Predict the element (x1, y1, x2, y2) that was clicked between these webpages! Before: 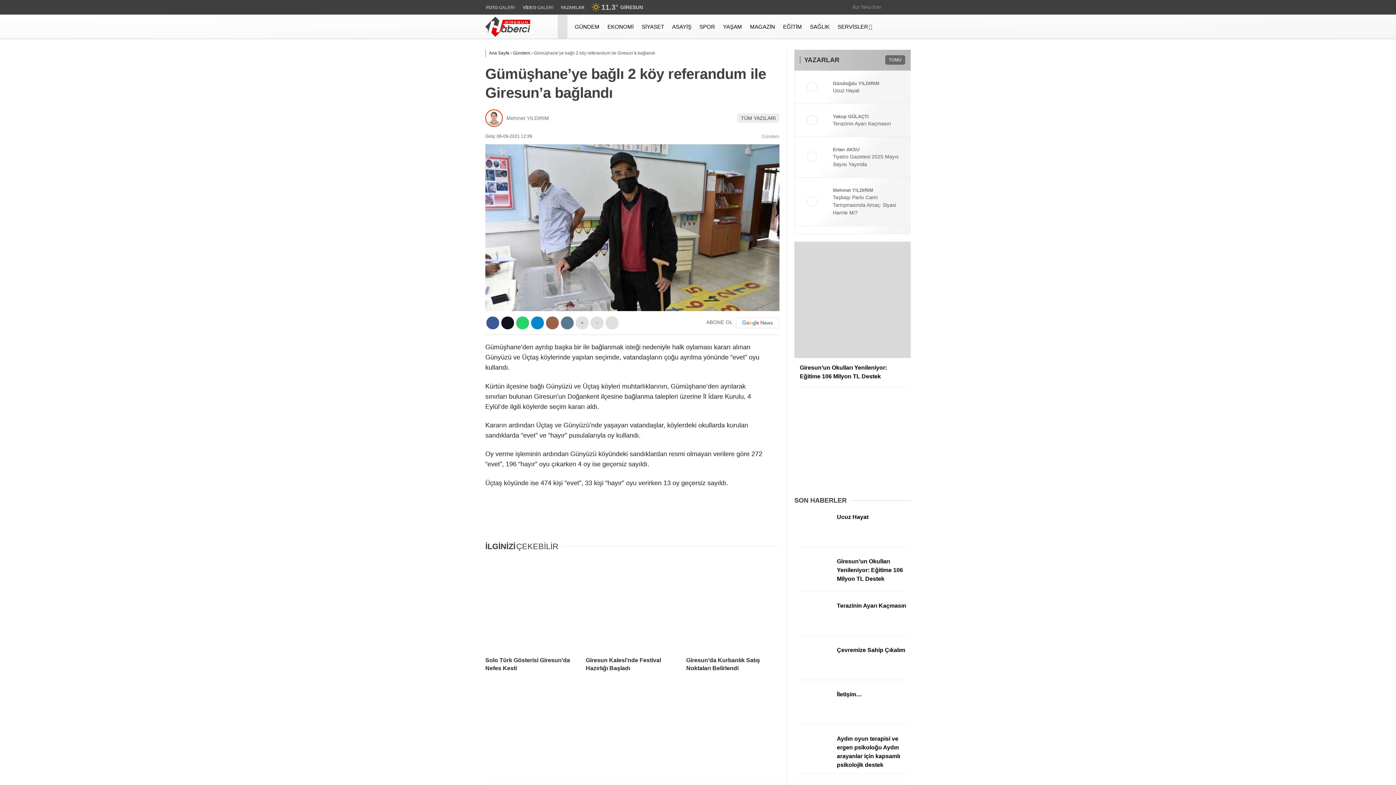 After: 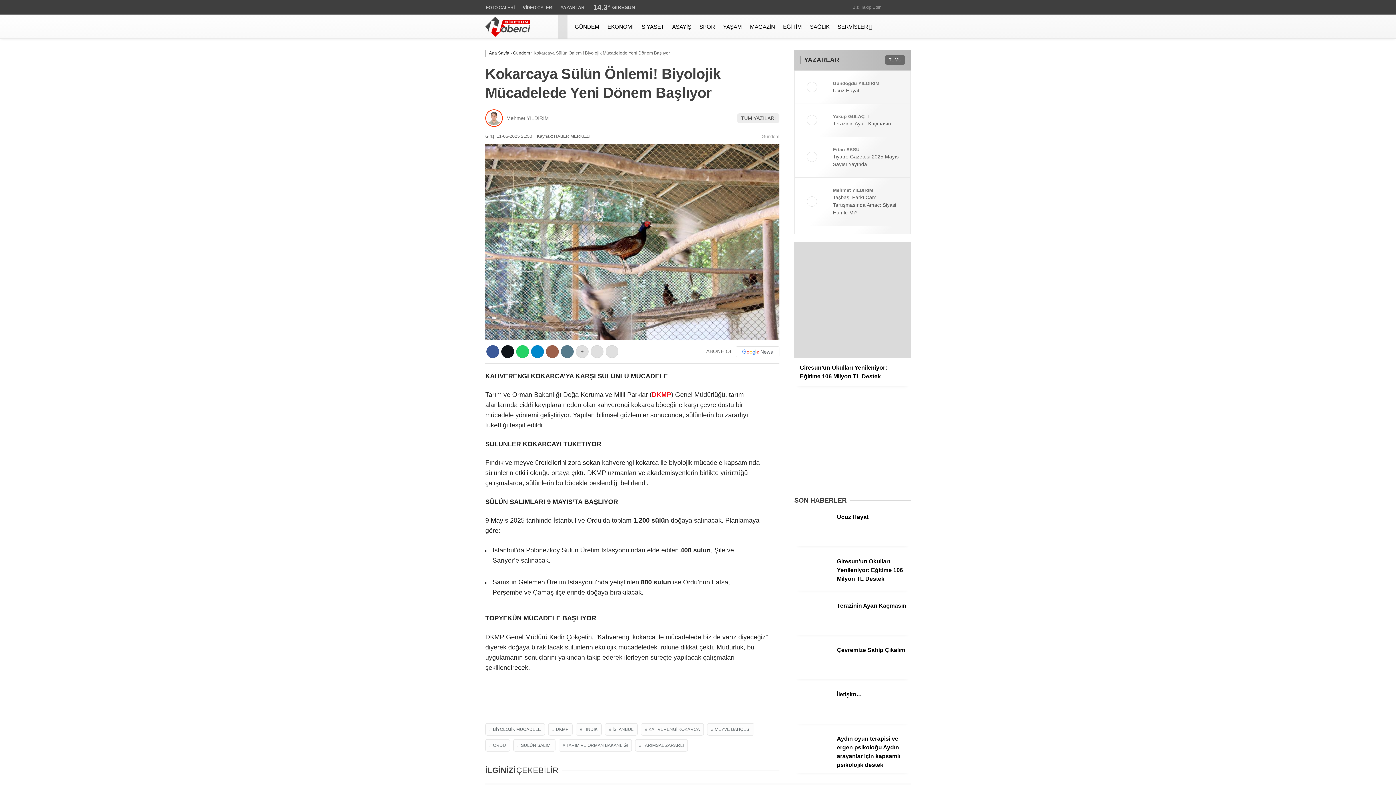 Action: bbox: (485, 685, 578, 779)